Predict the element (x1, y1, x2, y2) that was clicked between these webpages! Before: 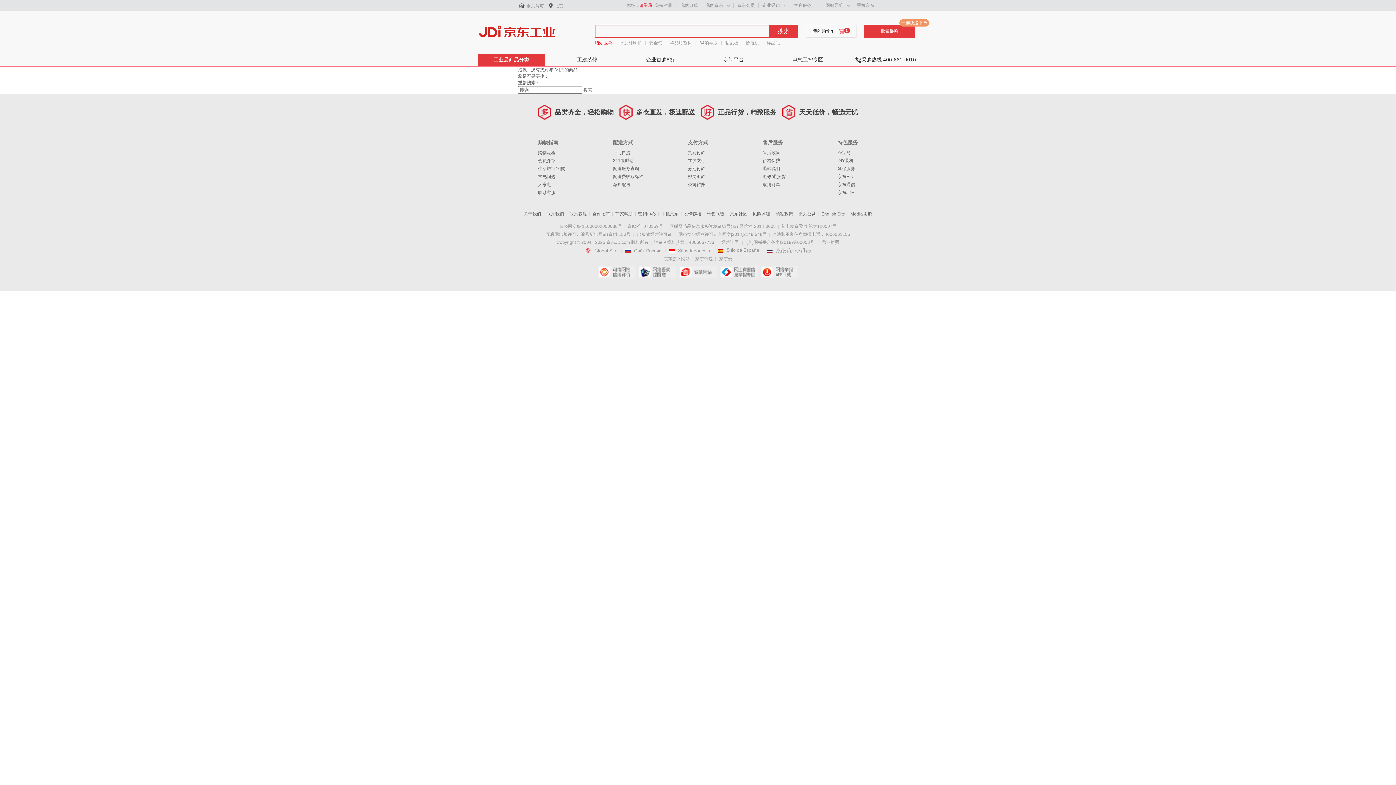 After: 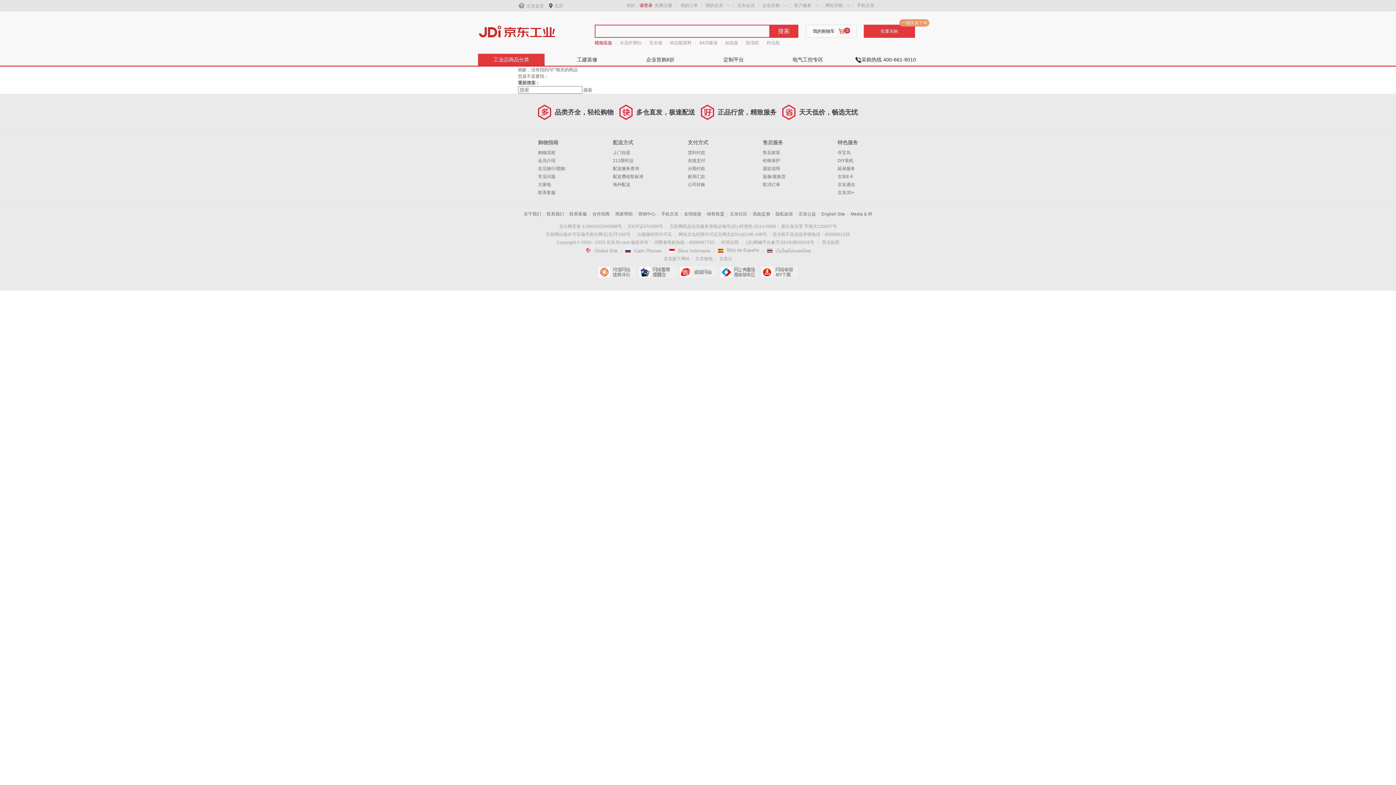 Action: label: 企业首购8折 bbox: (646, 56, 674, 62)